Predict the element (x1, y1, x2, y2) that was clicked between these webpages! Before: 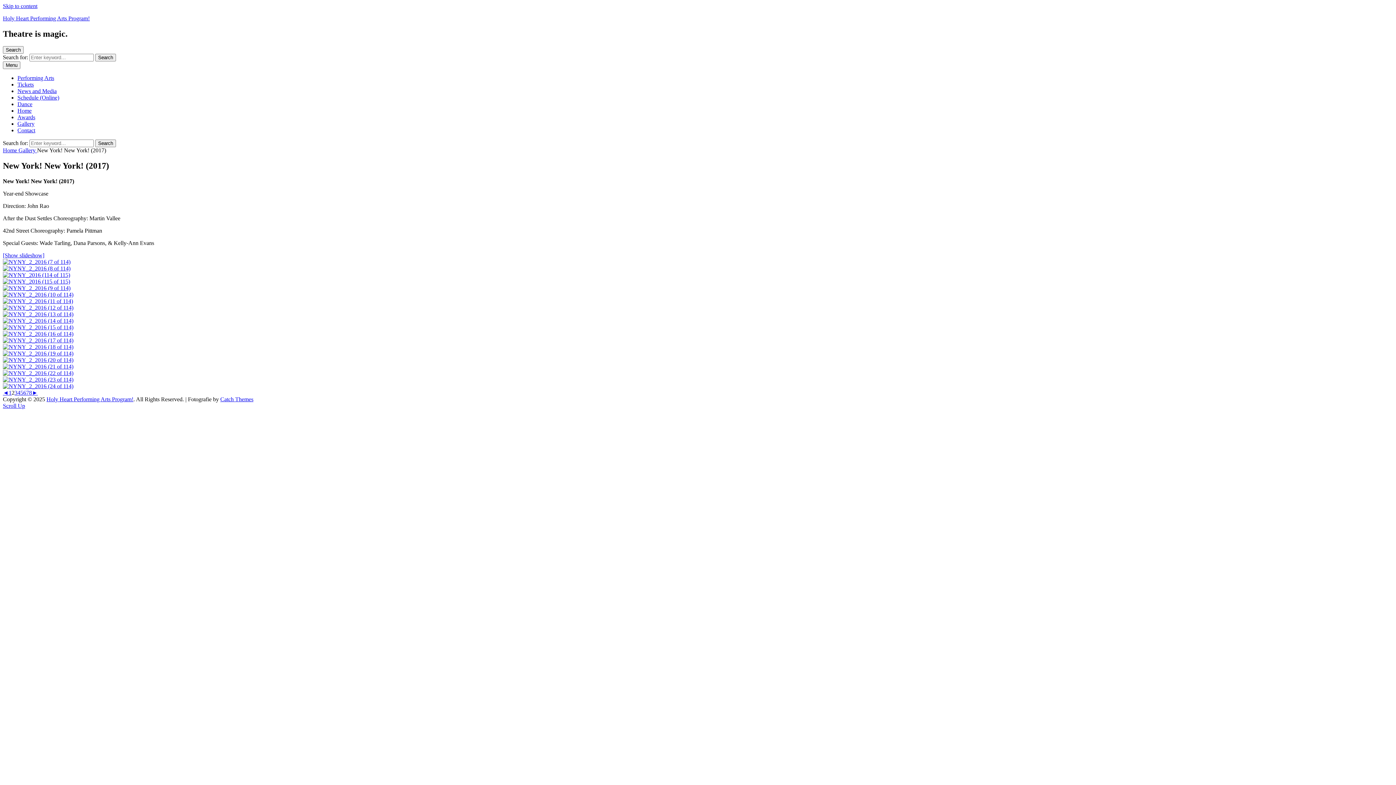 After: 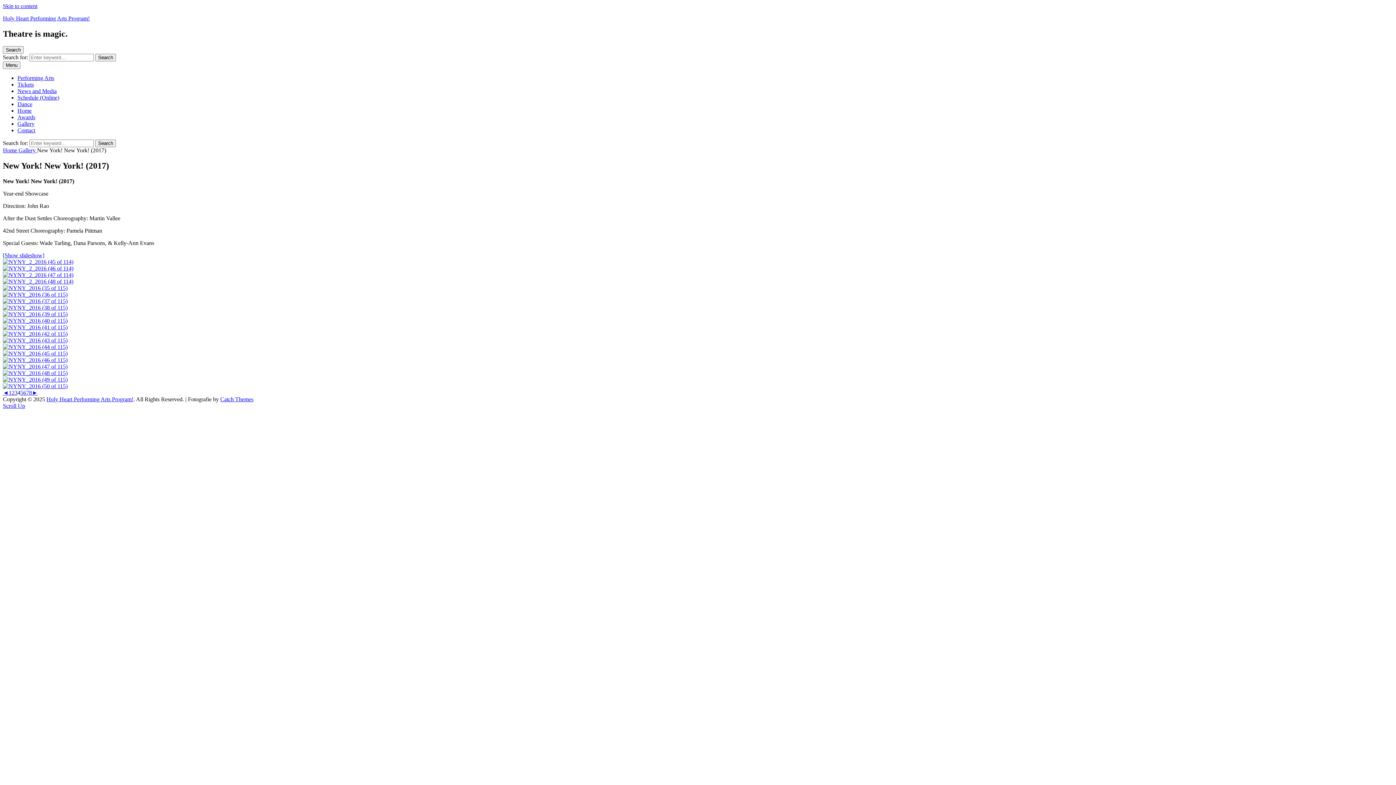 Action: bbox: (17, 389, 20, 395) label: 4